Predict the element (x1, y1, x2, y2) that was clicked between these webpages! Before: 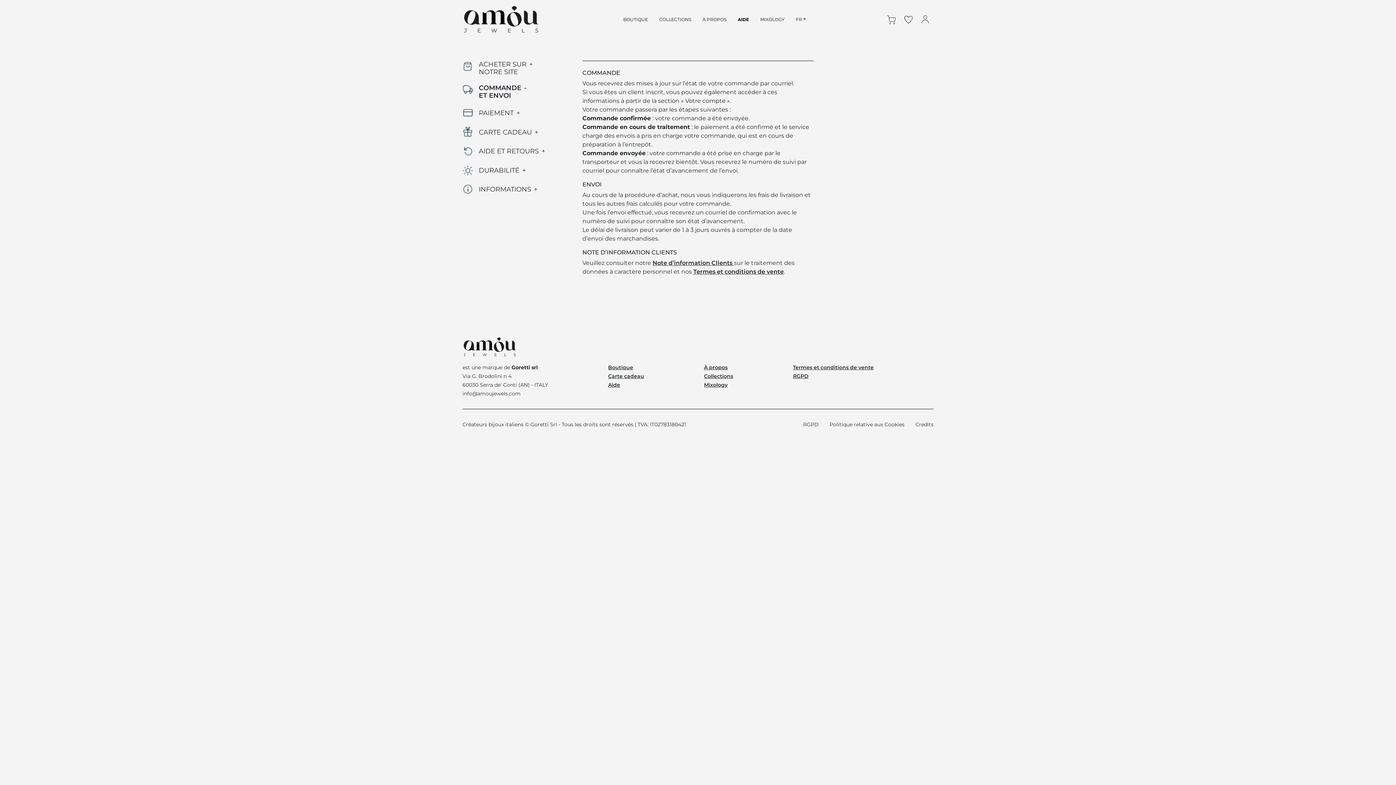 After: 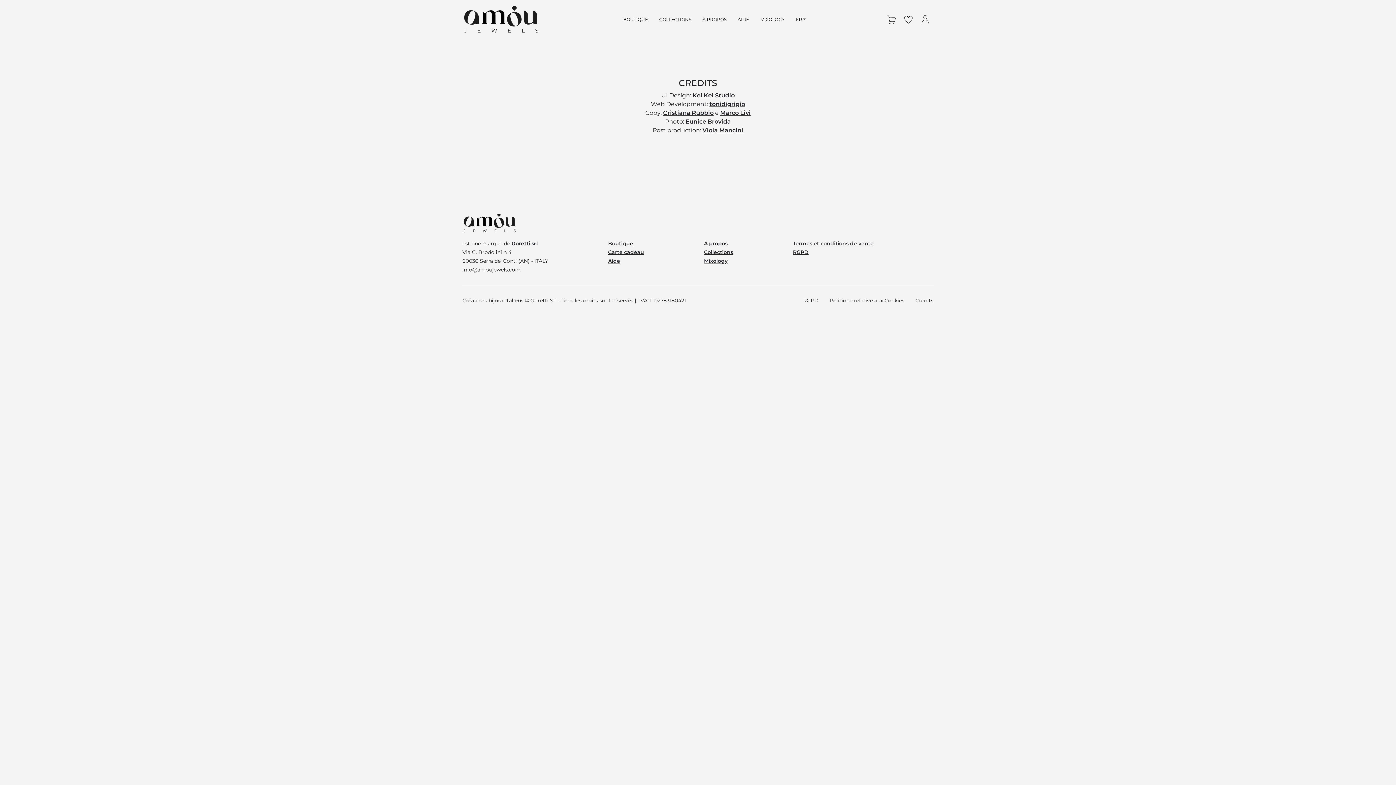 Action: bbox: (915, 421, 933, 427) label: Credits